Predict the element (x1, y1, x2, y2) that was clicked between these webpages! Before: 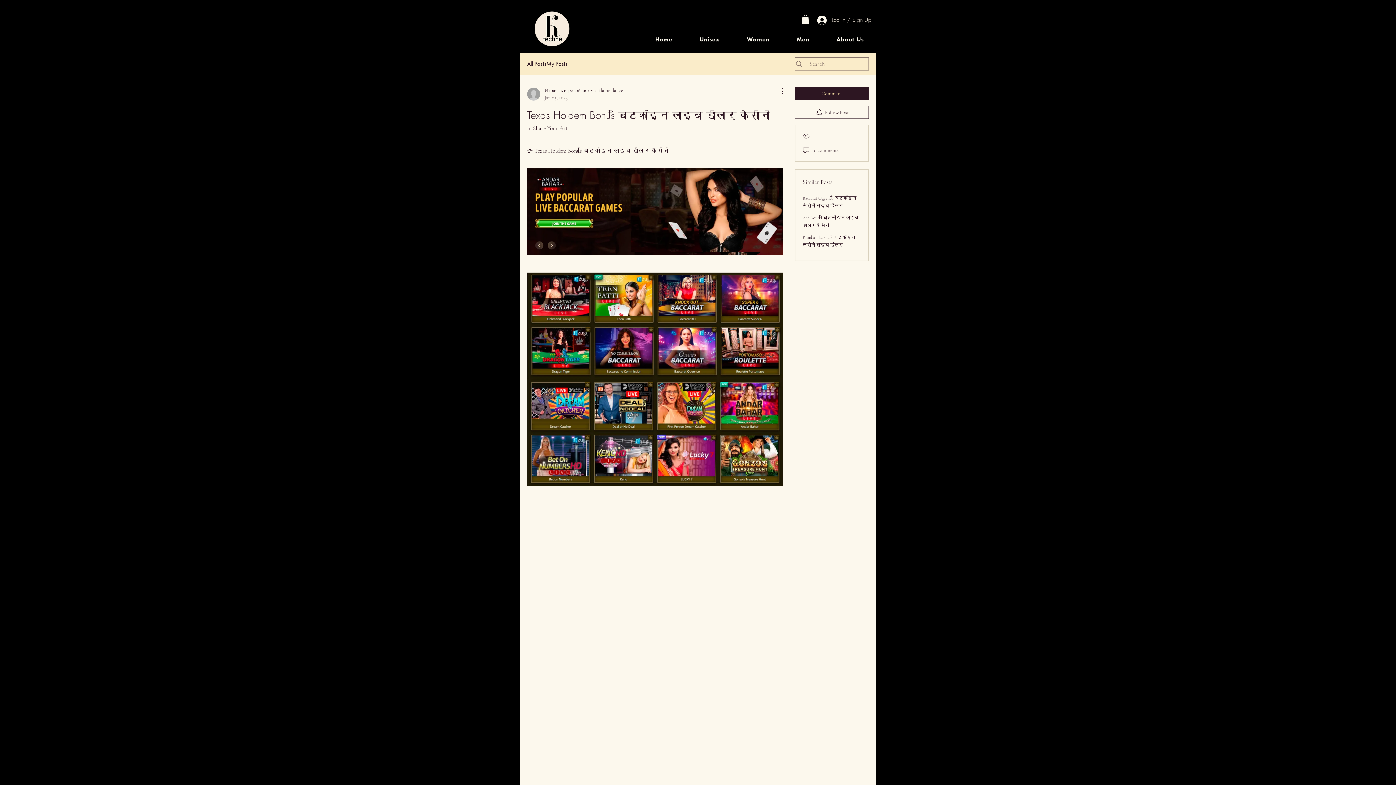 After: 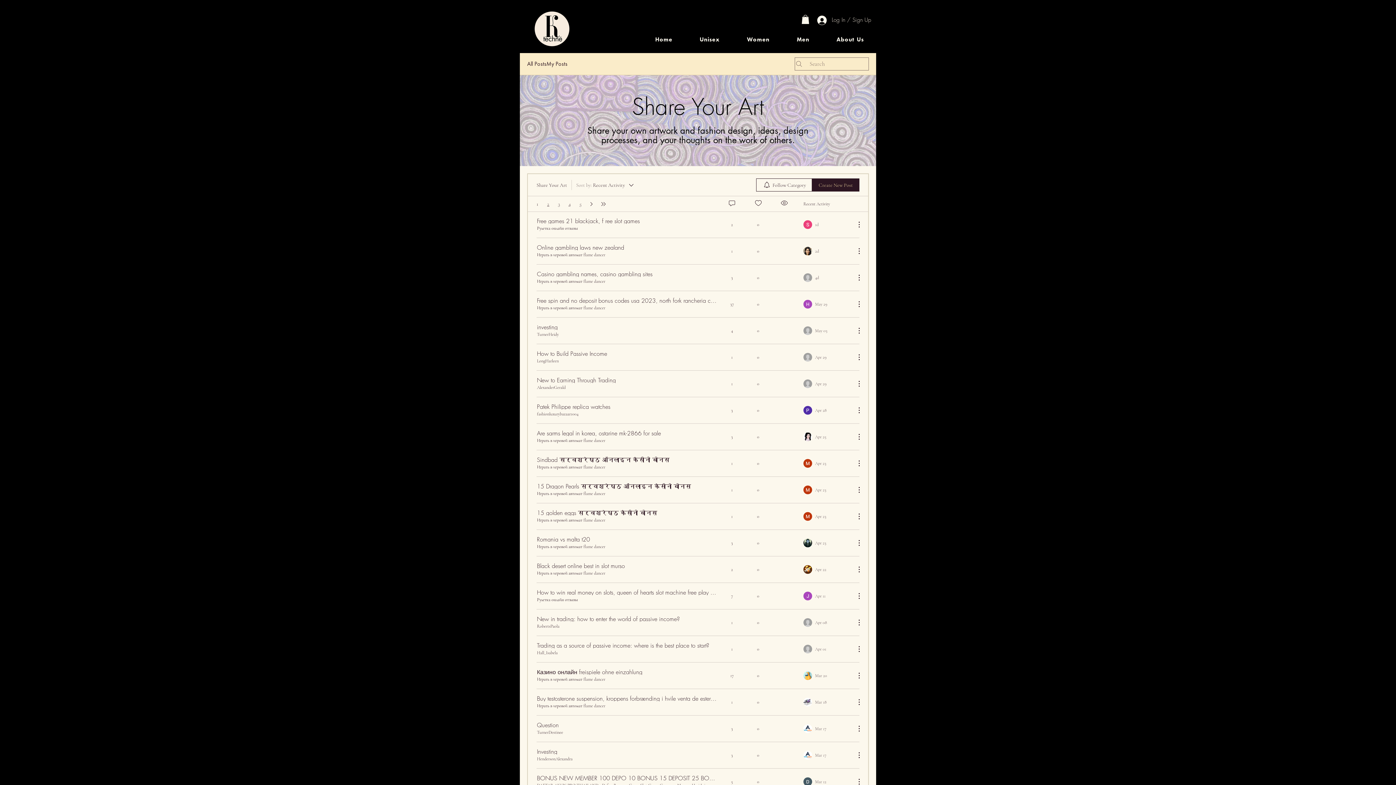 Action: bbox: (527, 124, 567, 132) label: in Share Your Art